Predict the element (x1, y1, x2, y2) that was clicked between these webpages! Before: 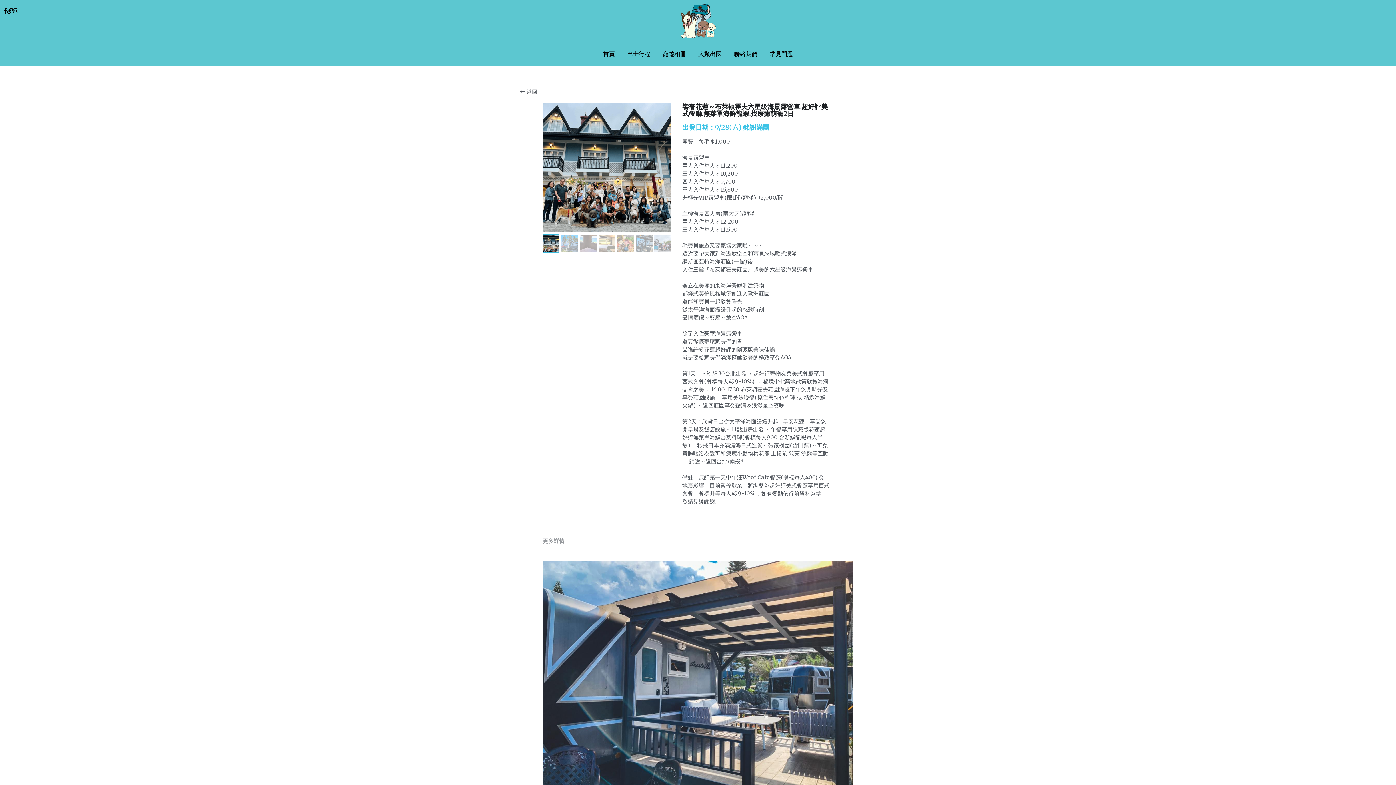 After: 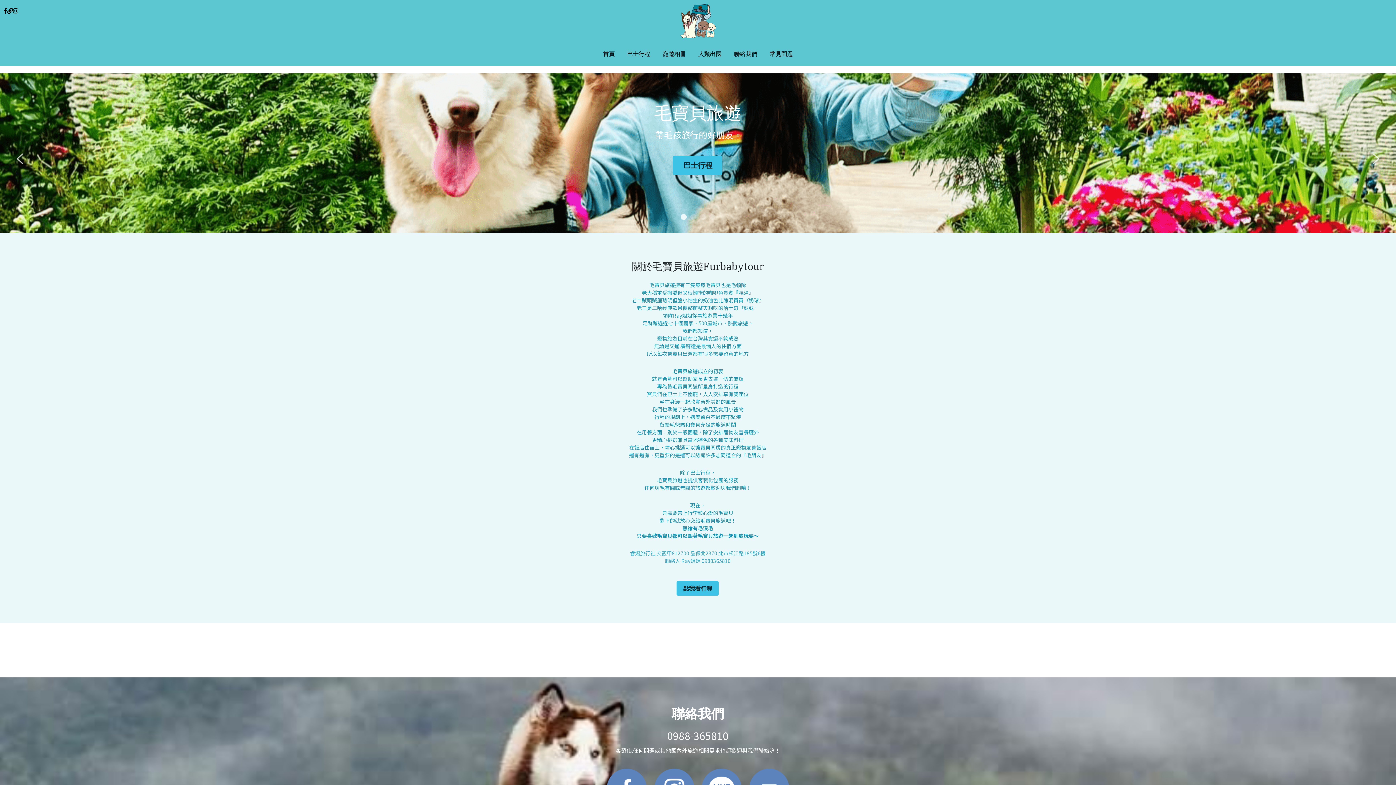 Action: bbox: (603, 50, 614, 57) label: 首頁